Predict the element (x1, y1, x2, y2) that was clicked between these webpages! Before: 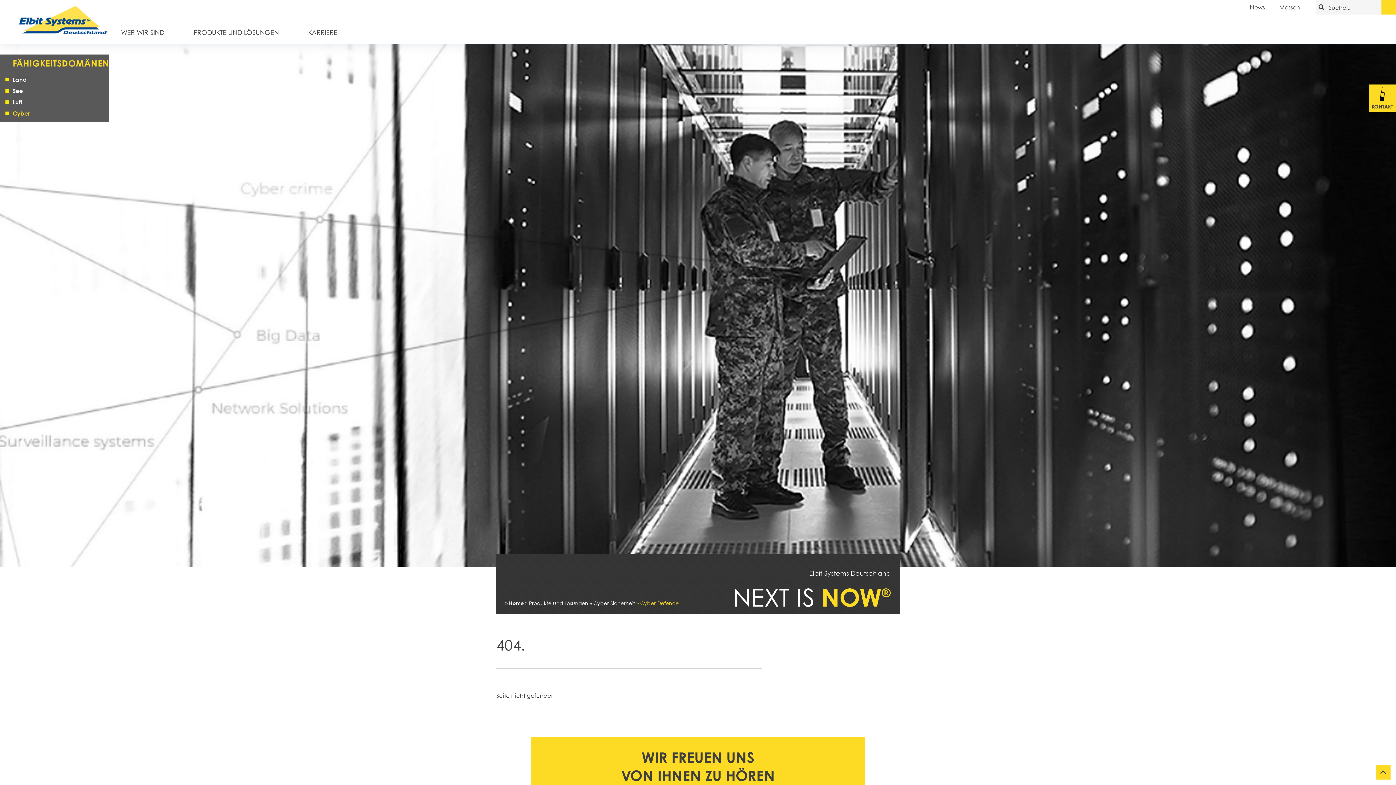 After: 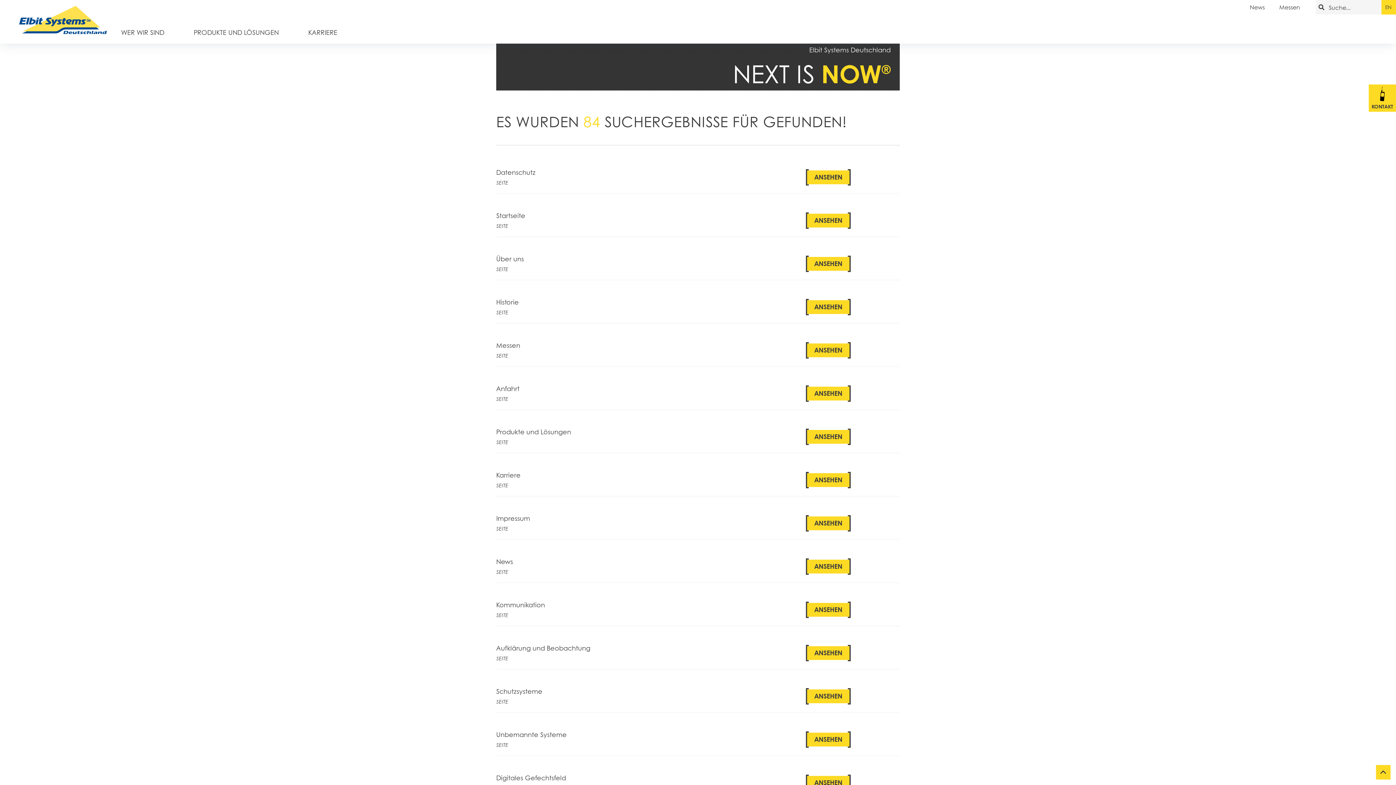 Action: bbox: (1316, 0, 1327, 14)